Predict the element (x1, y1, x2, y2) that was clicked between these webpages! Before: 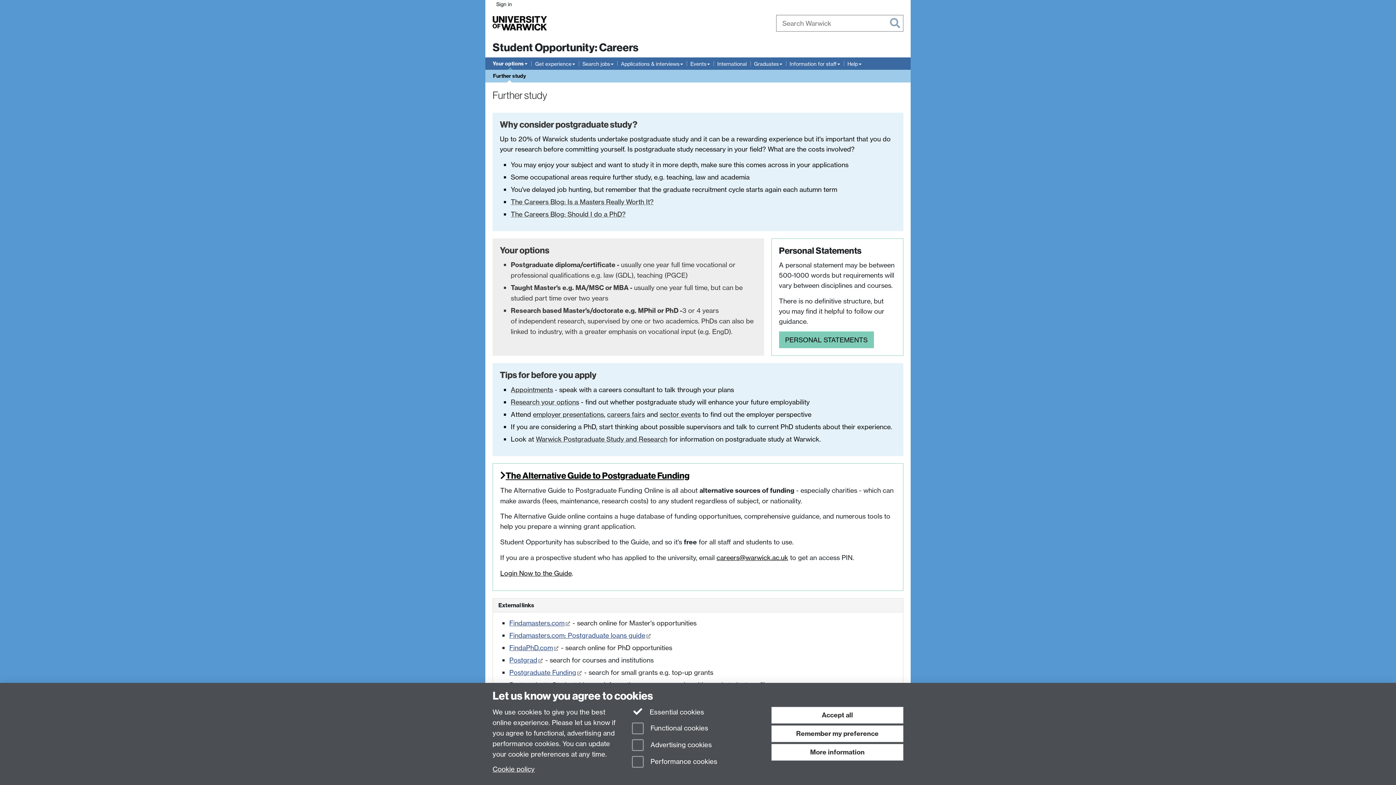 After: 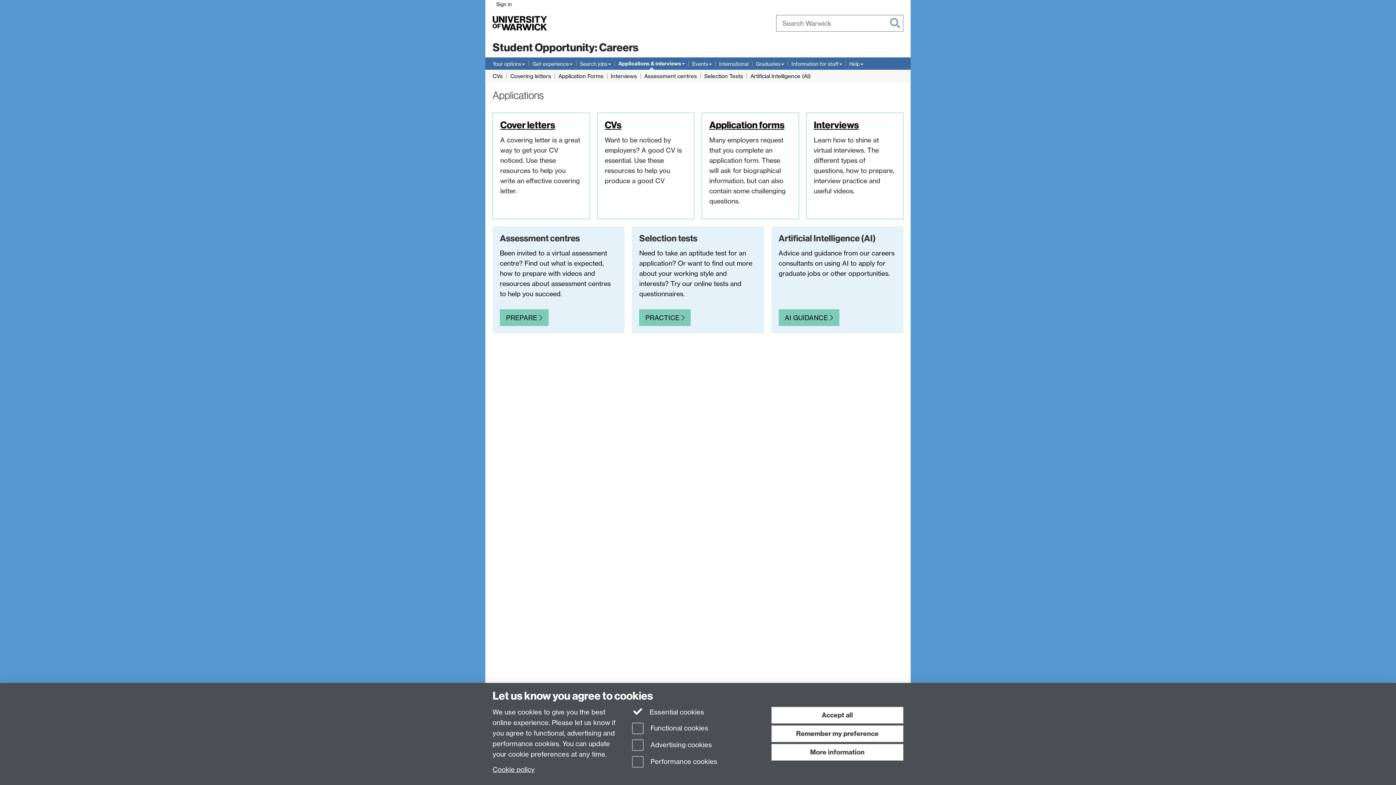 Action: bbox: (621, 59, 683, 68) label: Applications & interviews